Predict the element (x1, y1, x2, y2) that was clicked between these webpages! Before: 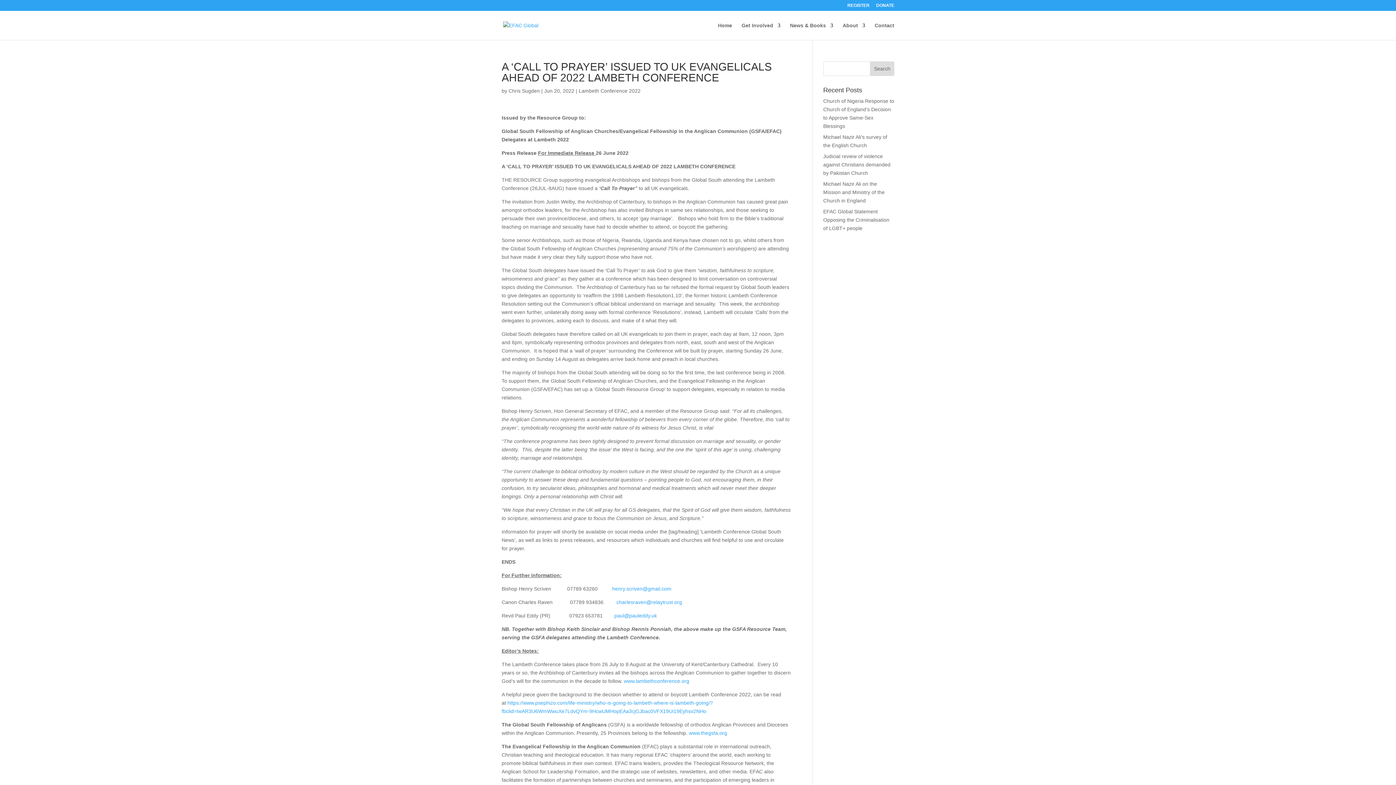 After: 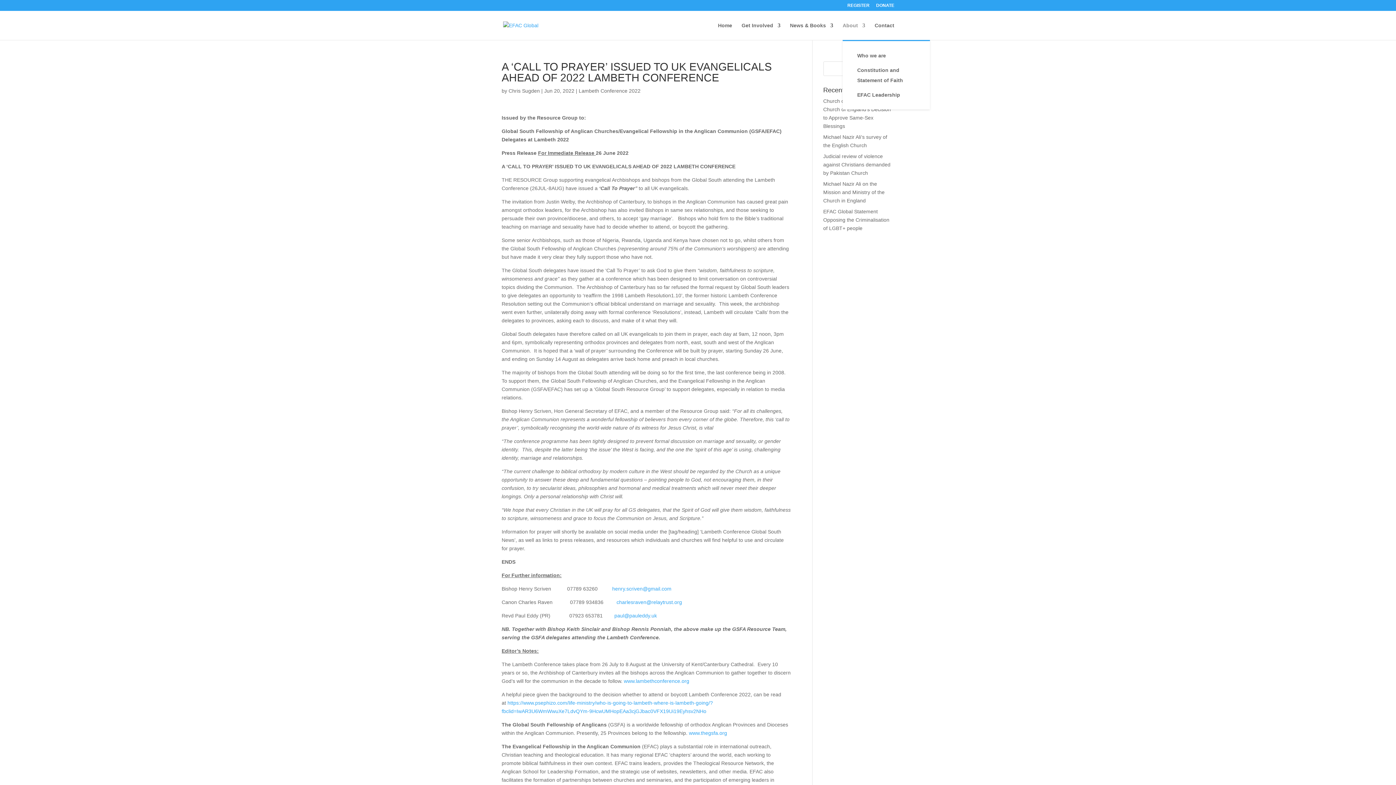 Action: bbox: (842, 22, 865, 40) label: About